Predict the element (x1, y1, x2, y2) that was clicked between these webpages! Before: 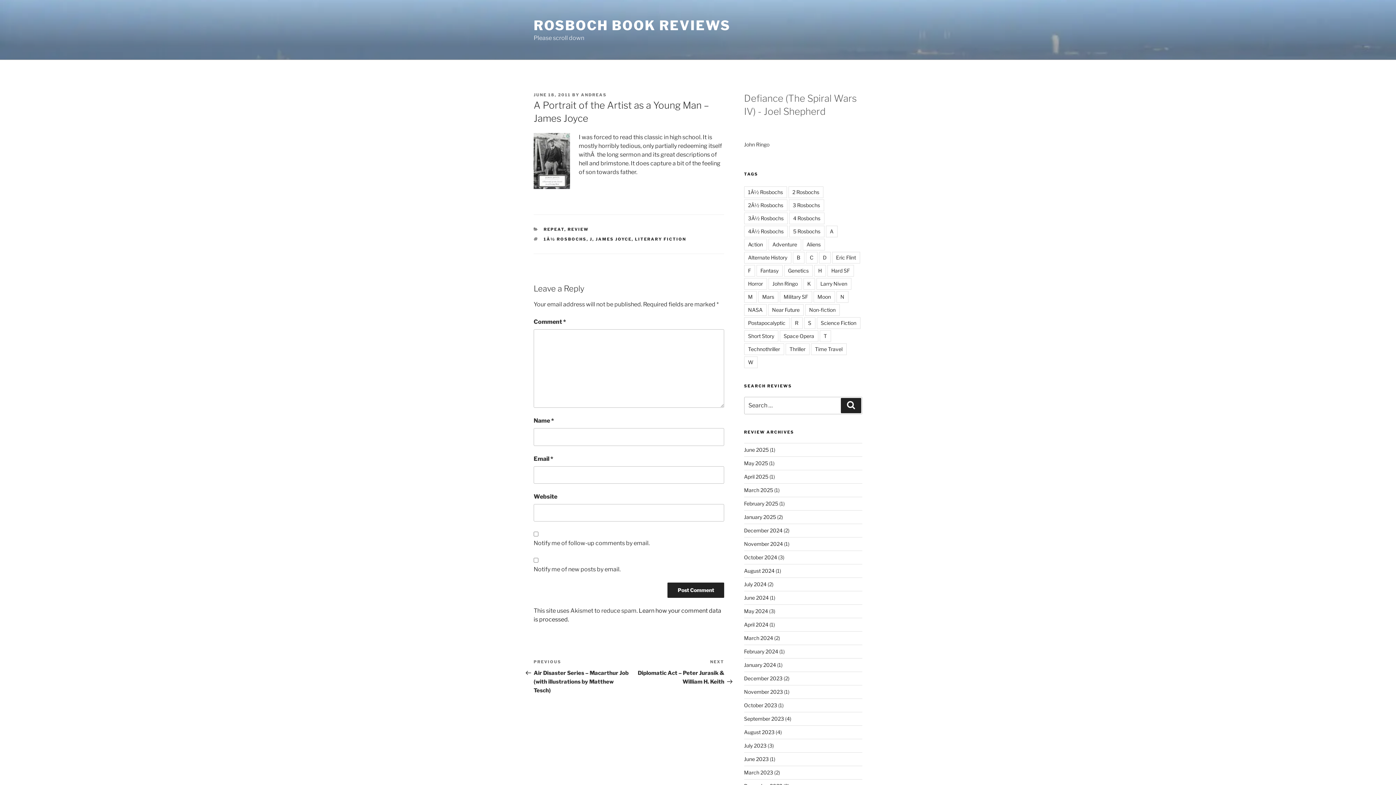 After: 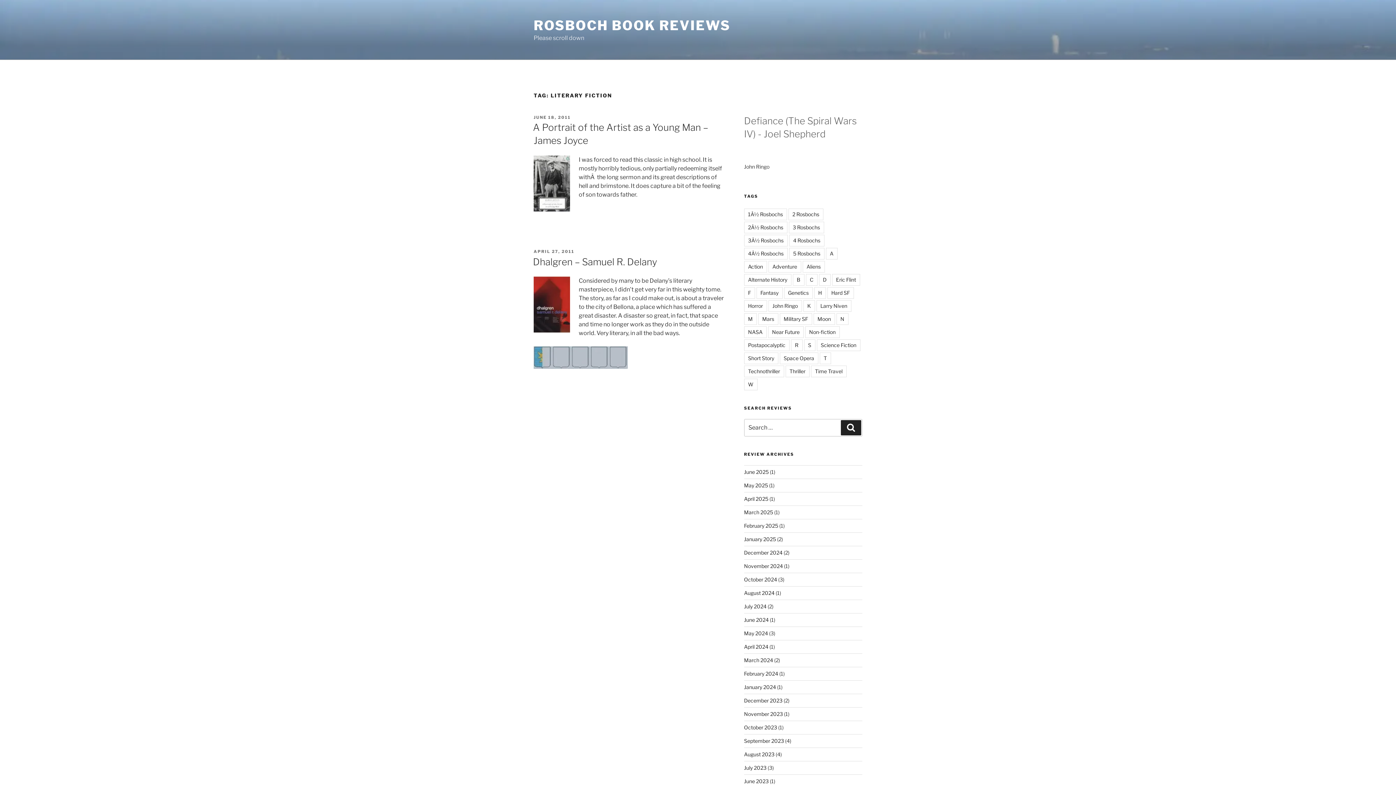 Action: bbox: (635, 236, 686, 241) label: LITERARY FICTION